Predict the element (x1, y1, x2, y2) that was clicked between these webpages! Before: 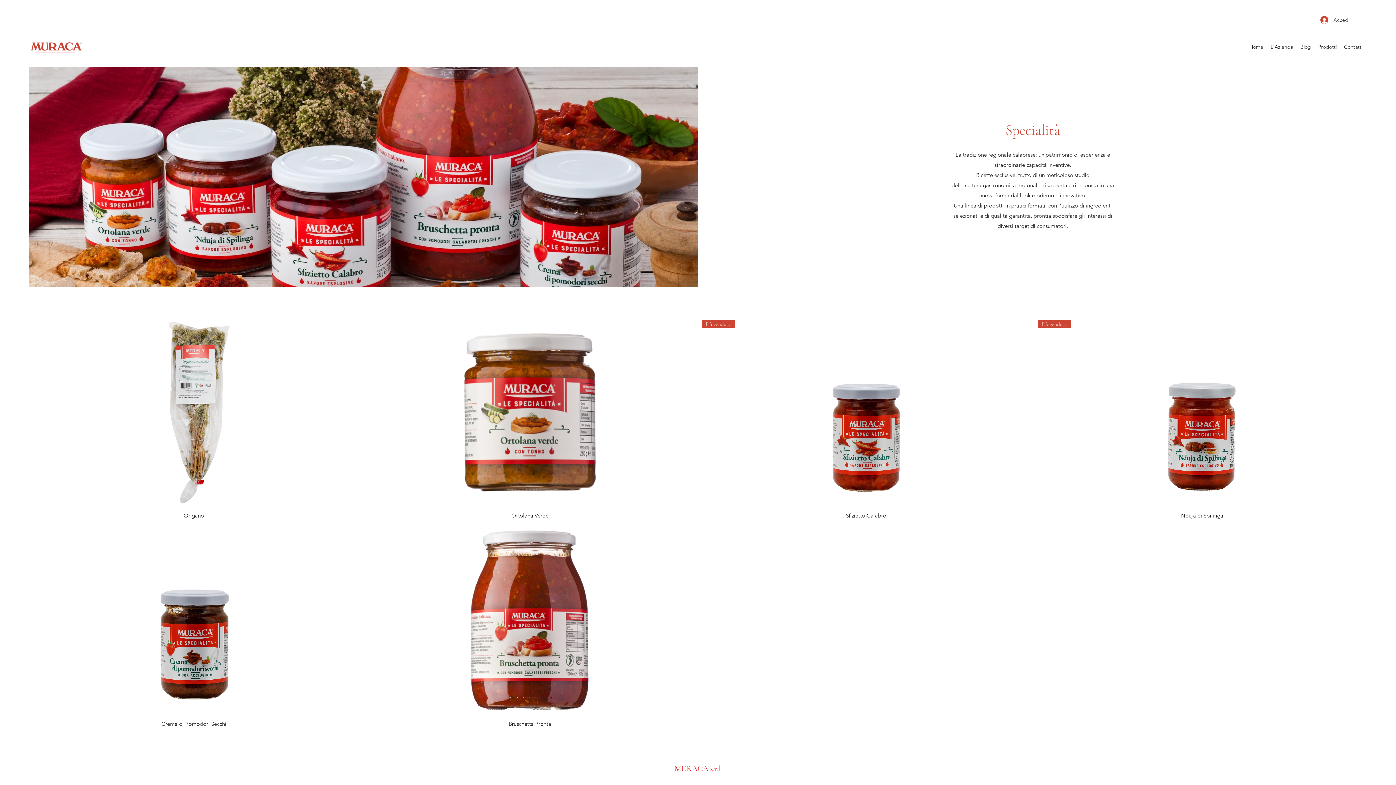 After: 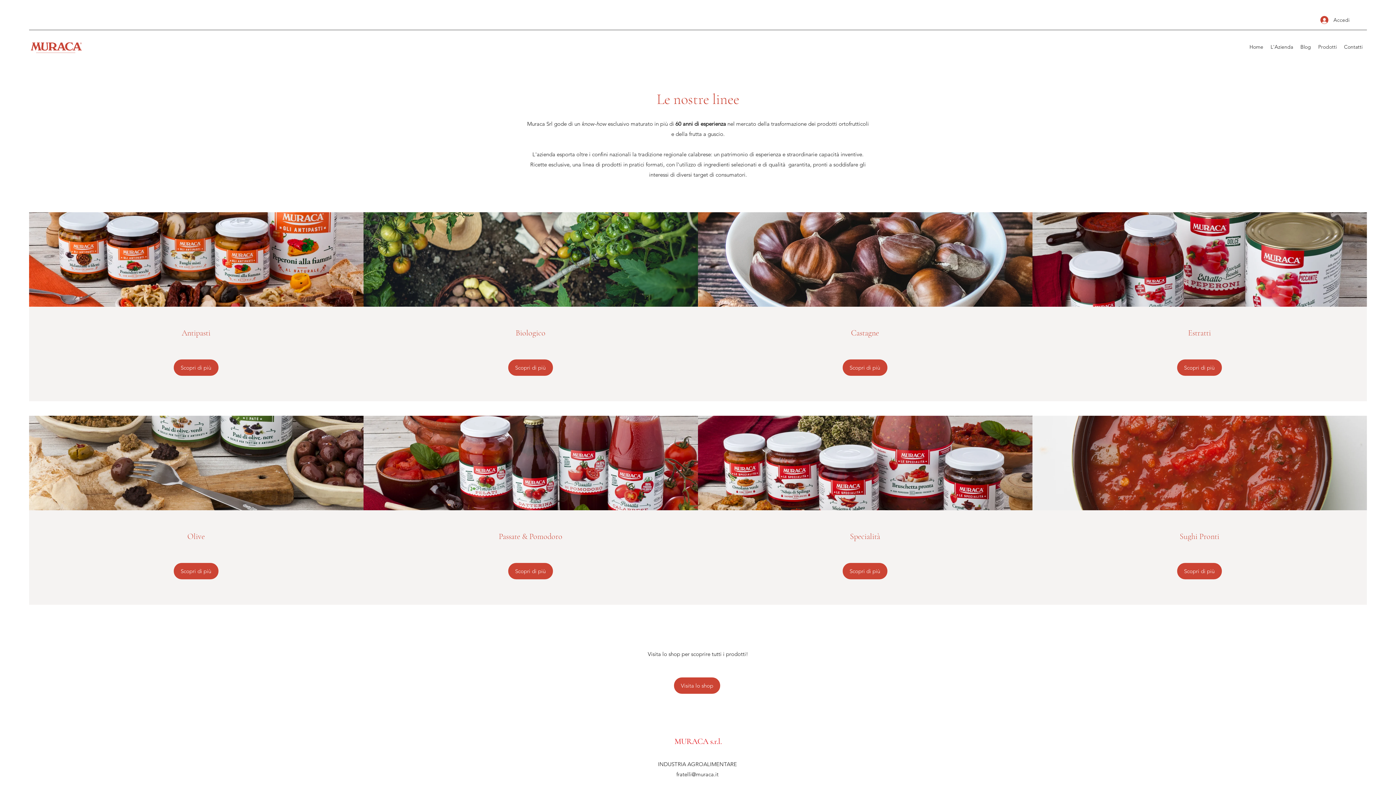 Action: label: Prodotti bbox: (1314, 41, 1340, 52)